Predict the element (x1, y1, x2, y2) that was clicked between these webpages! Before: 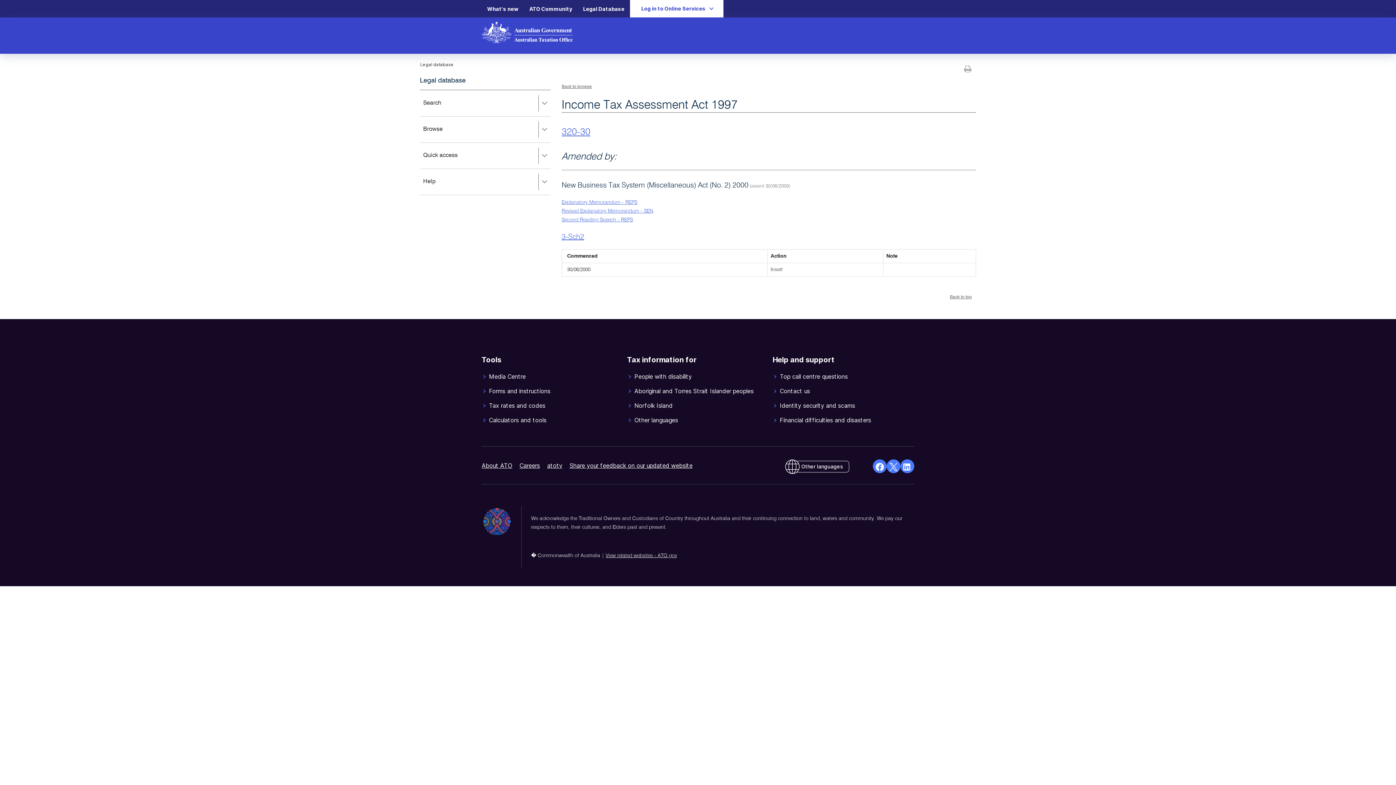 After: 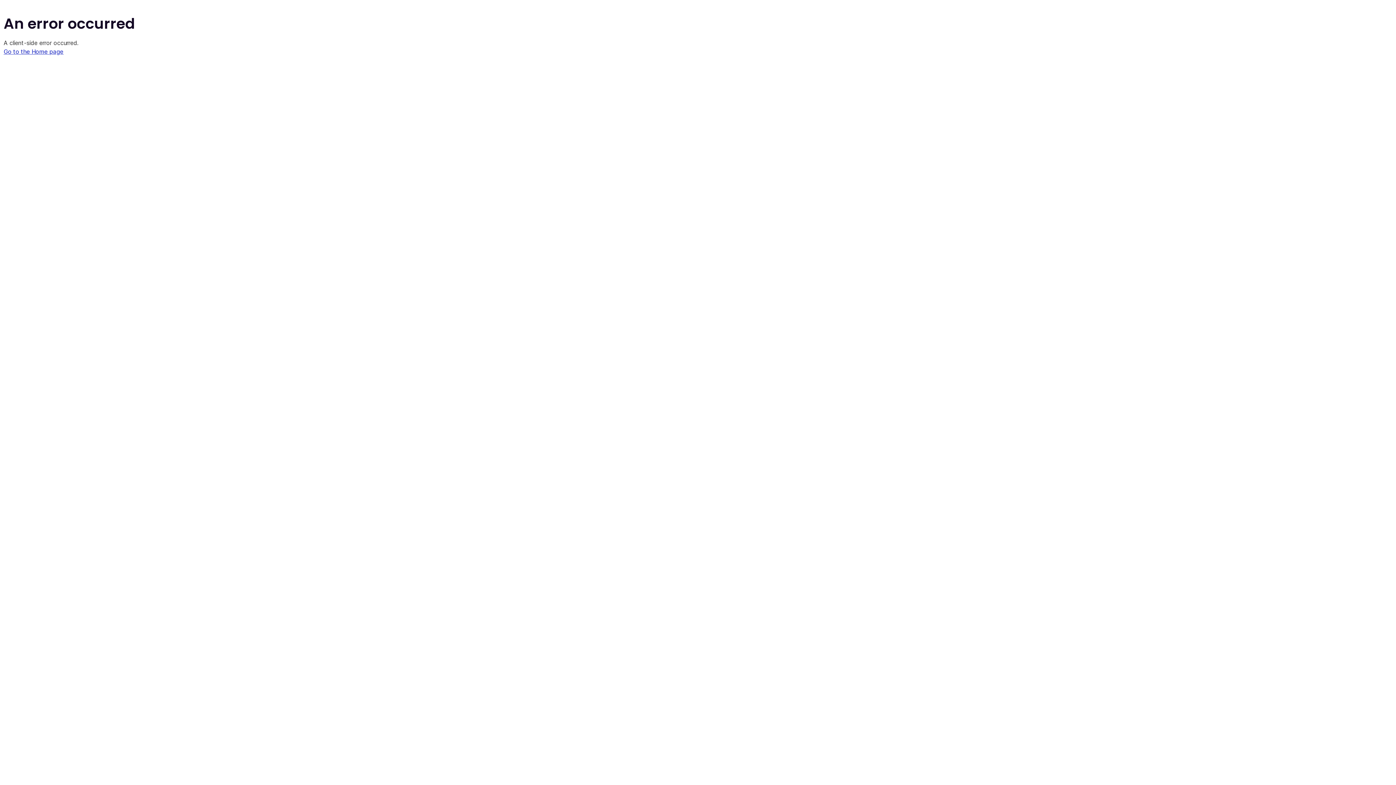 Action: label: Legal database bbox: (420, 77, 465, 84)